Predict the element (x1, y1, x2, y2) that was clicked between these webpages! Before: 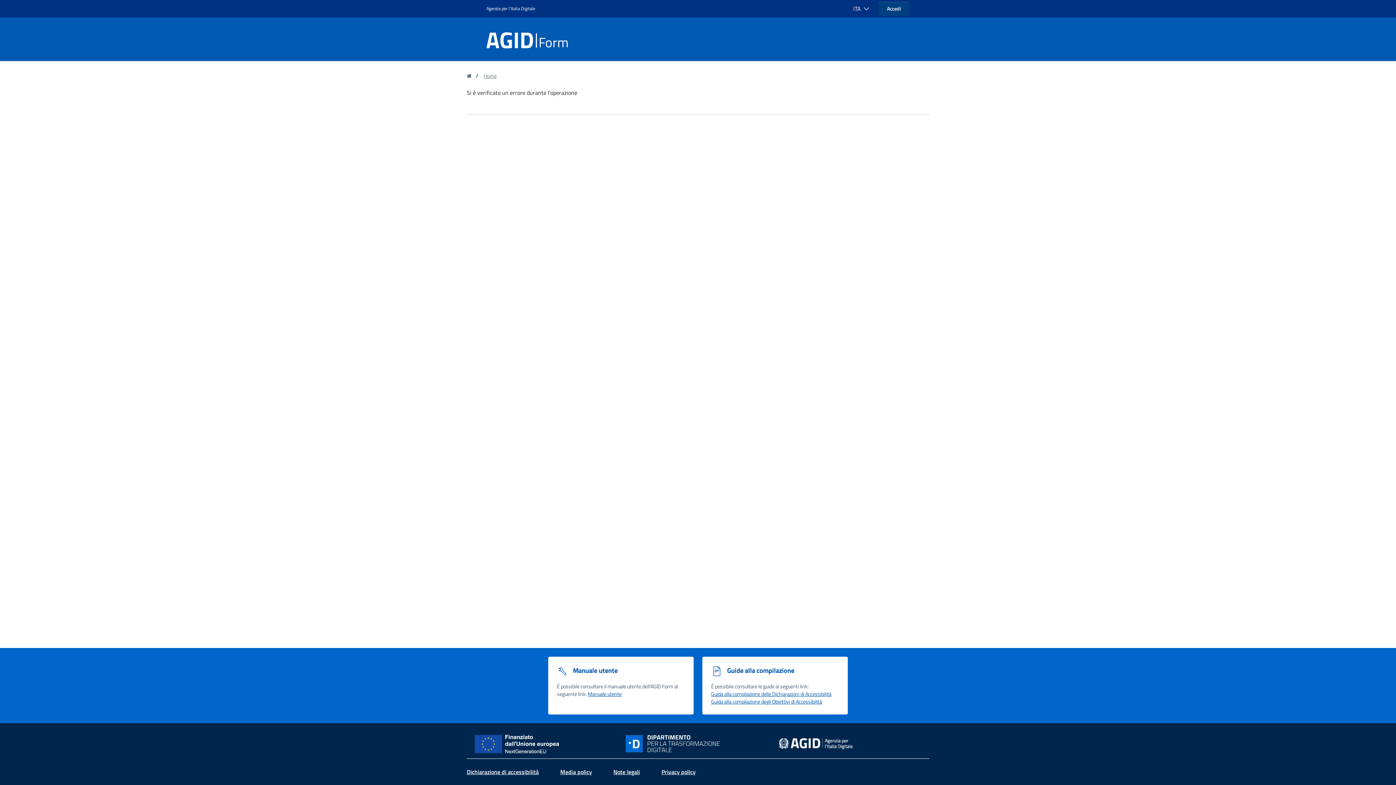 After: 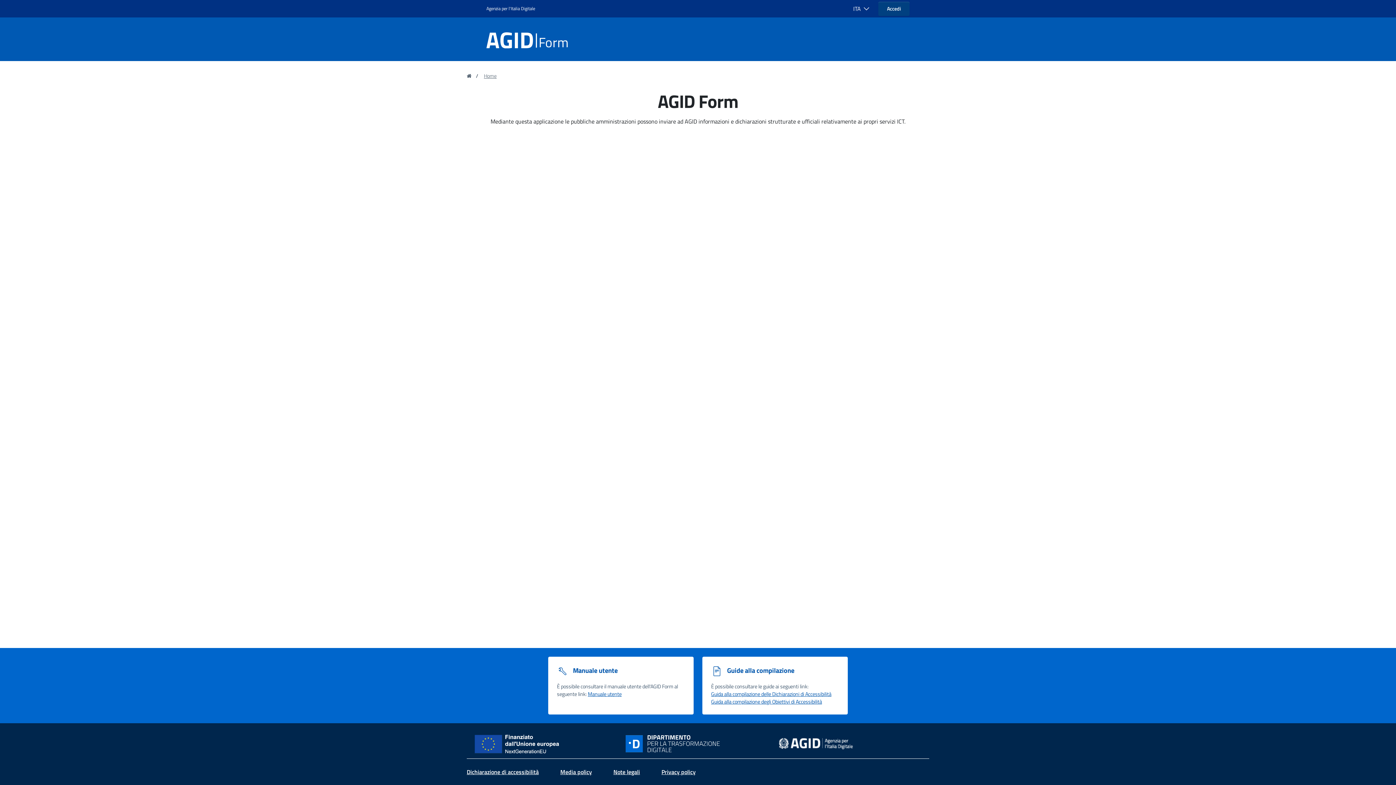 Action: bbox: (486, 35, 579, 44) label: Form